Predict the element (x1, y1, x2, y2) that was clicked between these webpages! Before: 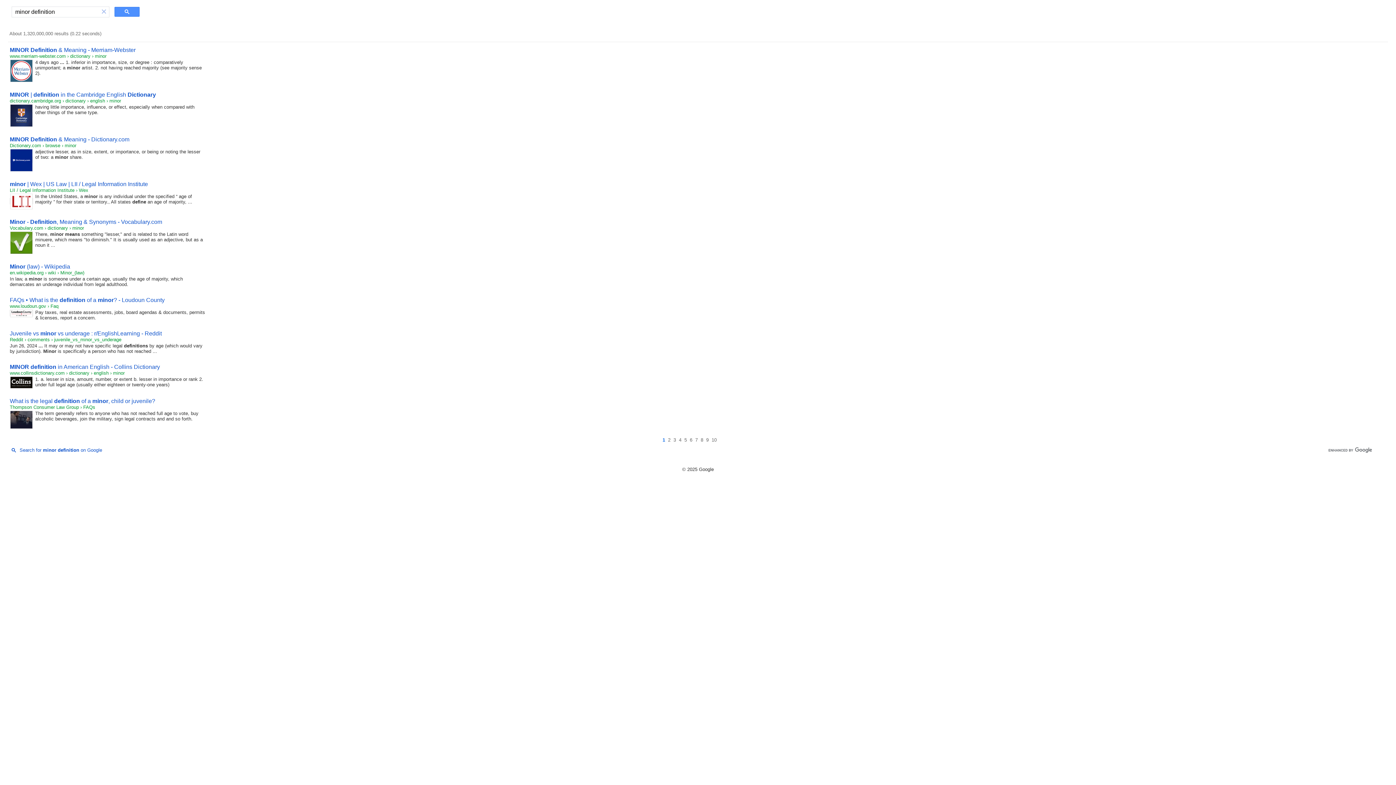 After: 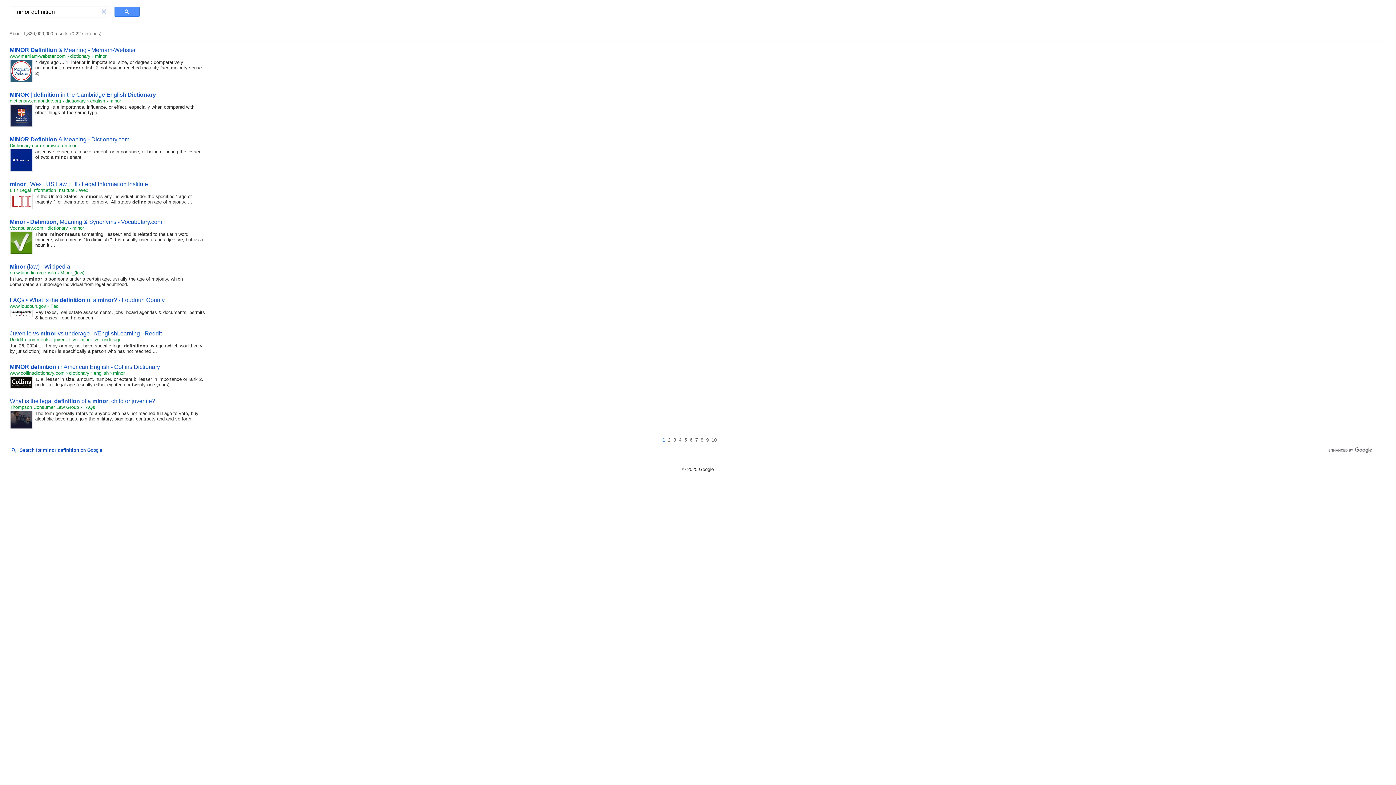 Action: bbox: (9, 112, 33, 118)